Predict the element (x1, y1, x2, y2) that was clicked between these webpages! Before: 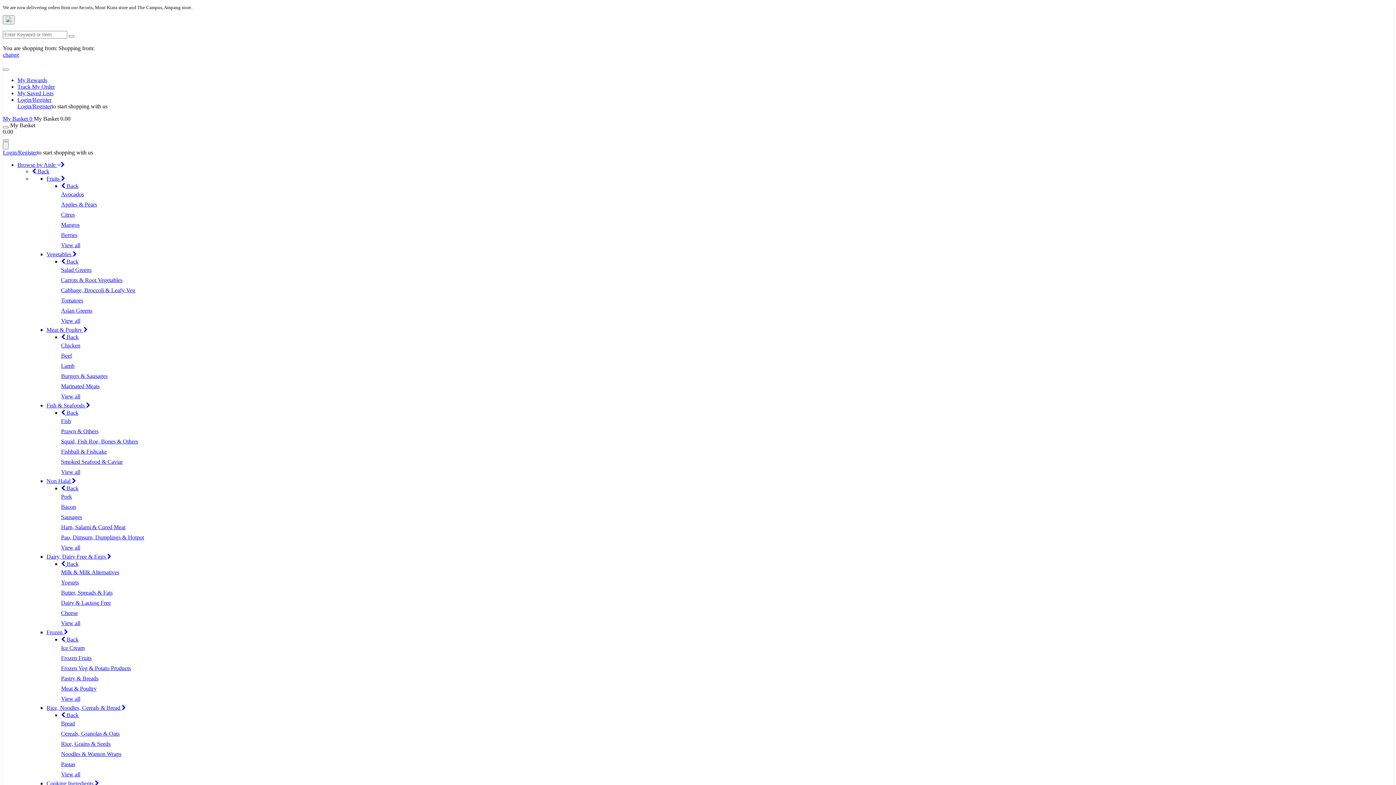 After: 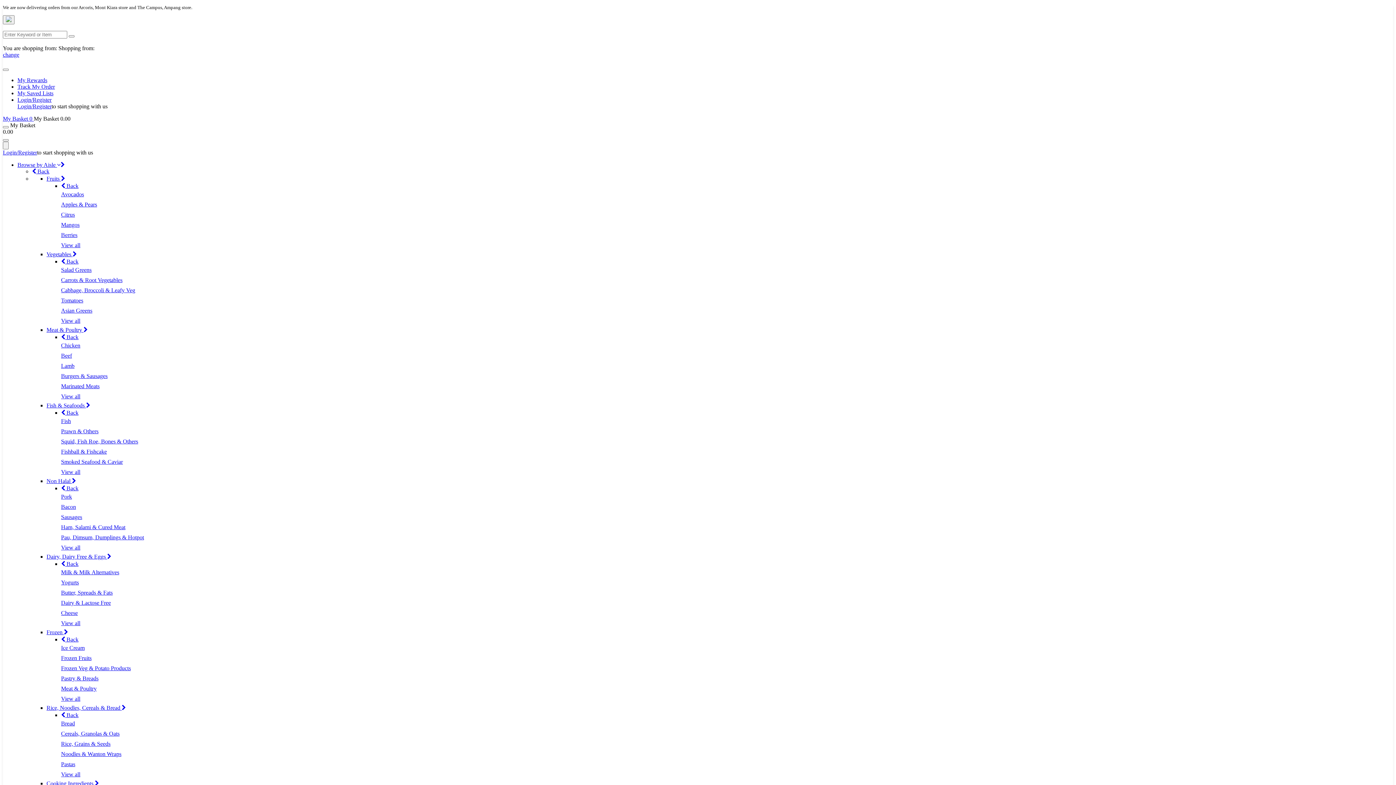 Action: bbox: (60, 161, 64, 168)